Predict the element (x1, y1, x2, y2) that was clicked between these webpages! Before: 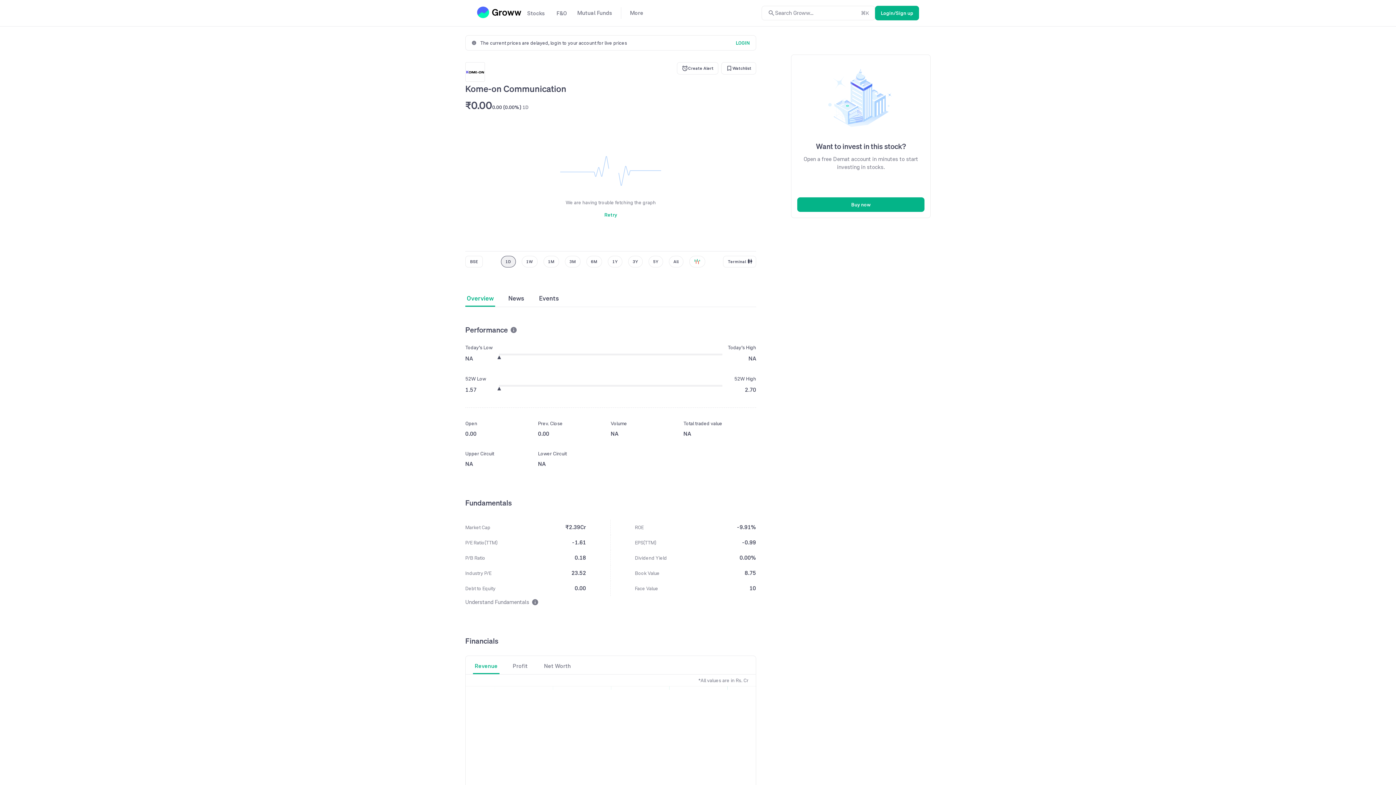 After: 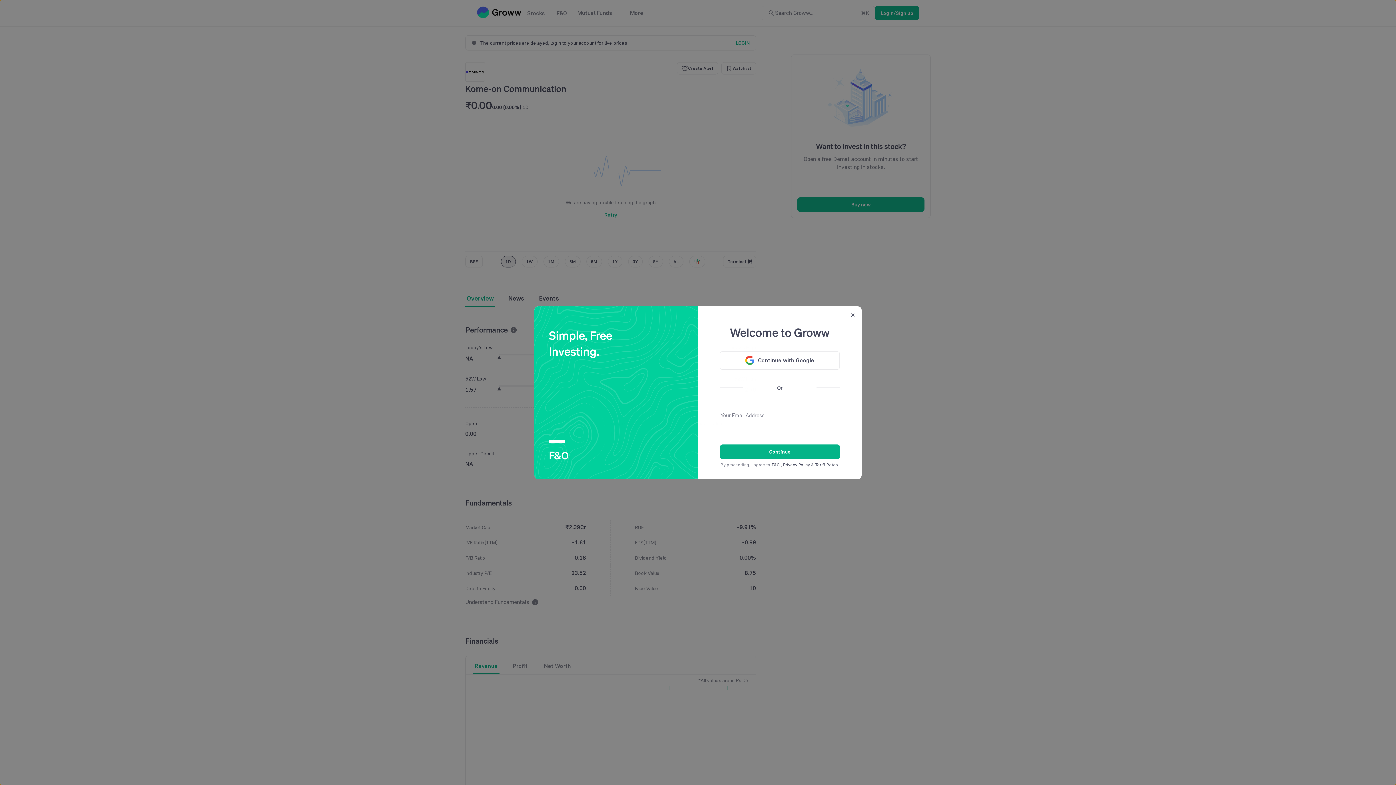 Action: bbox: (875, 5, 919, 20) label: Login/Sign up